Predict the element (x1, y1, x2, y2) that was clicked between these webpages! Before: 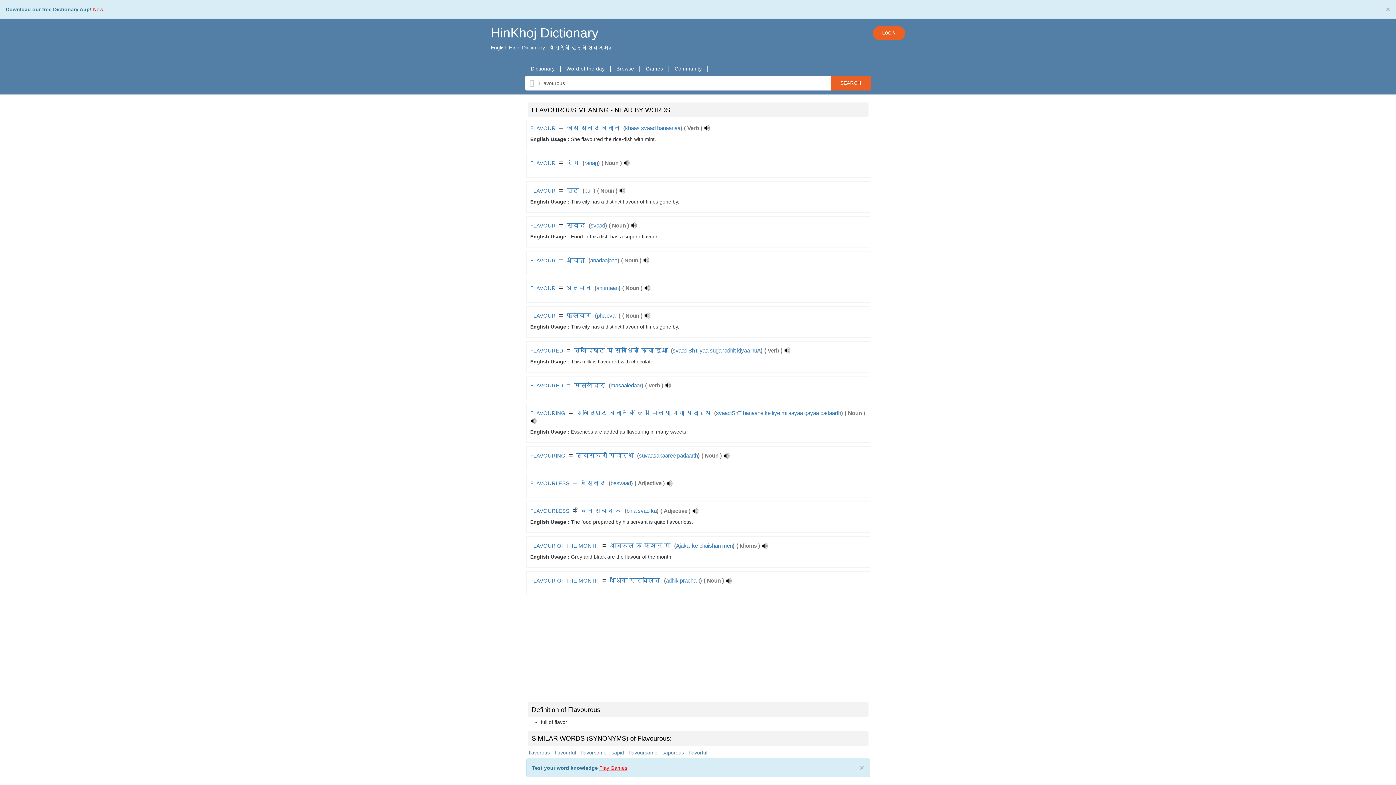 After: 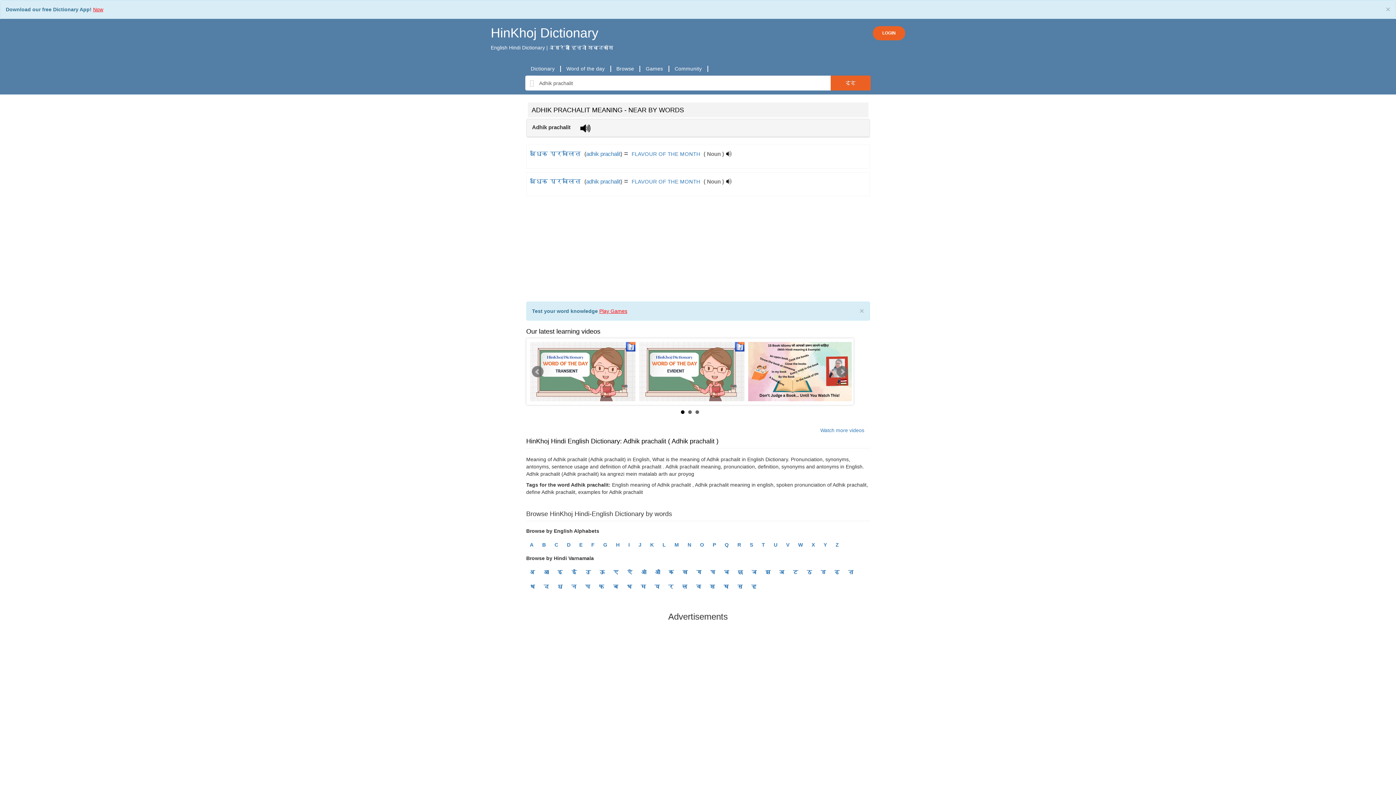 Action: bbox: (666, 577, 700, 584) label: adhik prachalit